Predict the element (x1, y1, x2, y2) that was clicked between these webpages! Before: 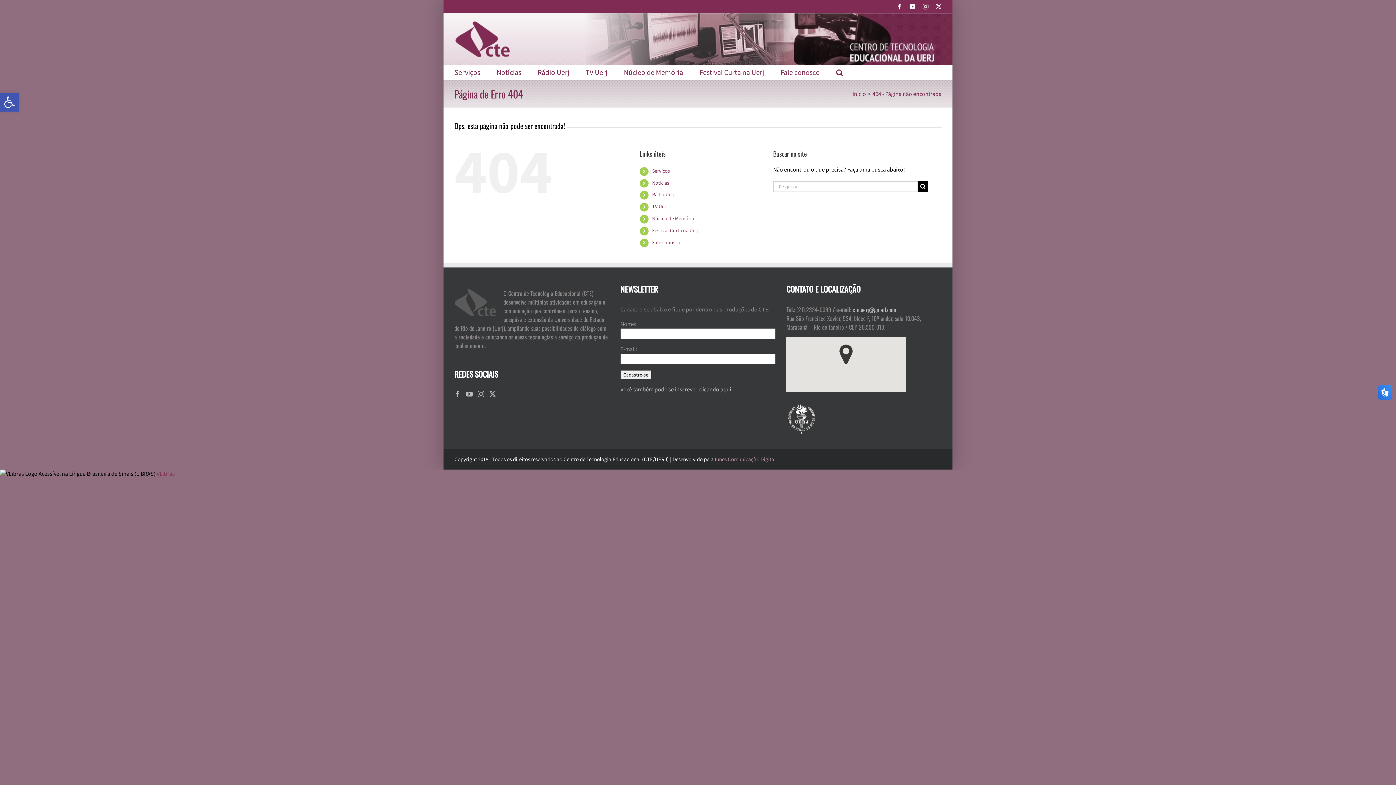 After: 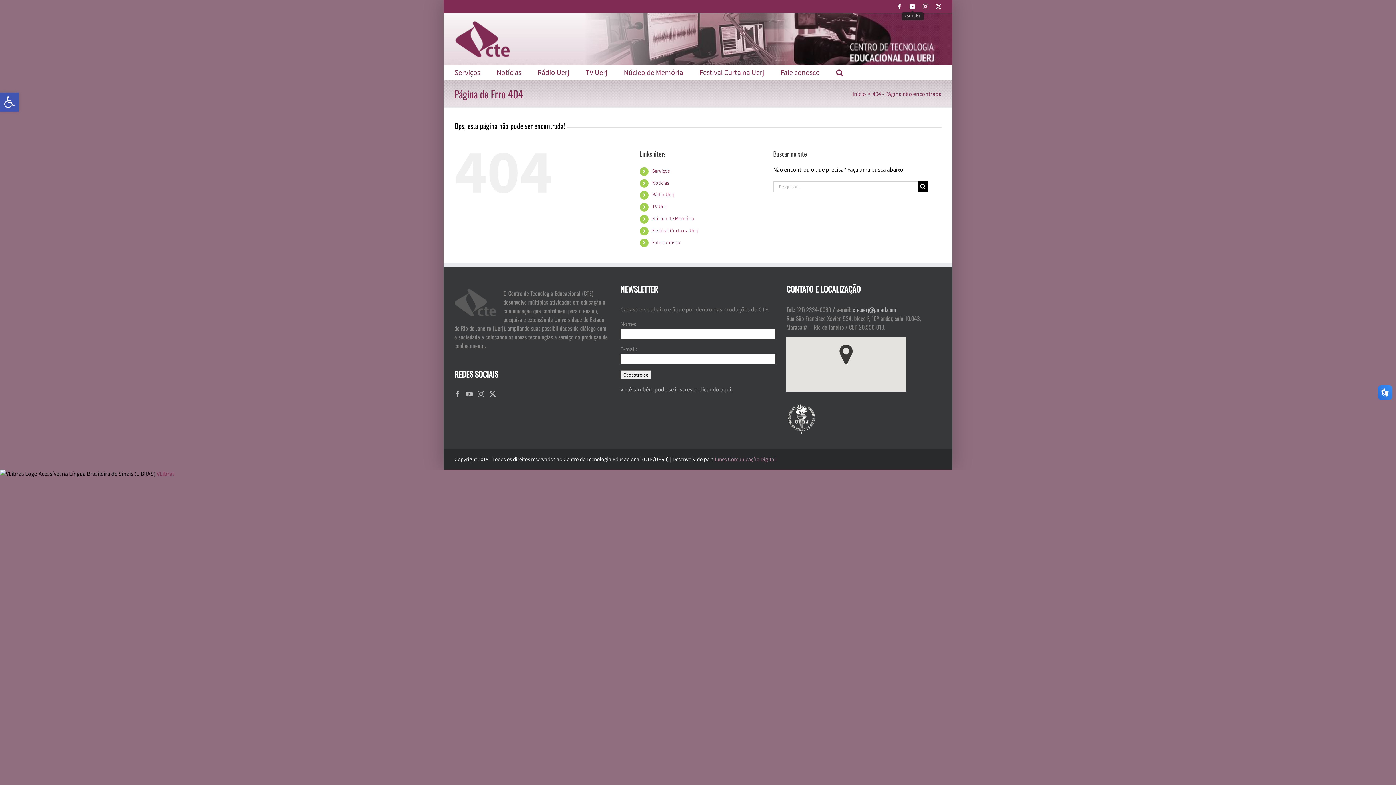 Action: label: YouTube bbox: (909, 3, 915, 9)